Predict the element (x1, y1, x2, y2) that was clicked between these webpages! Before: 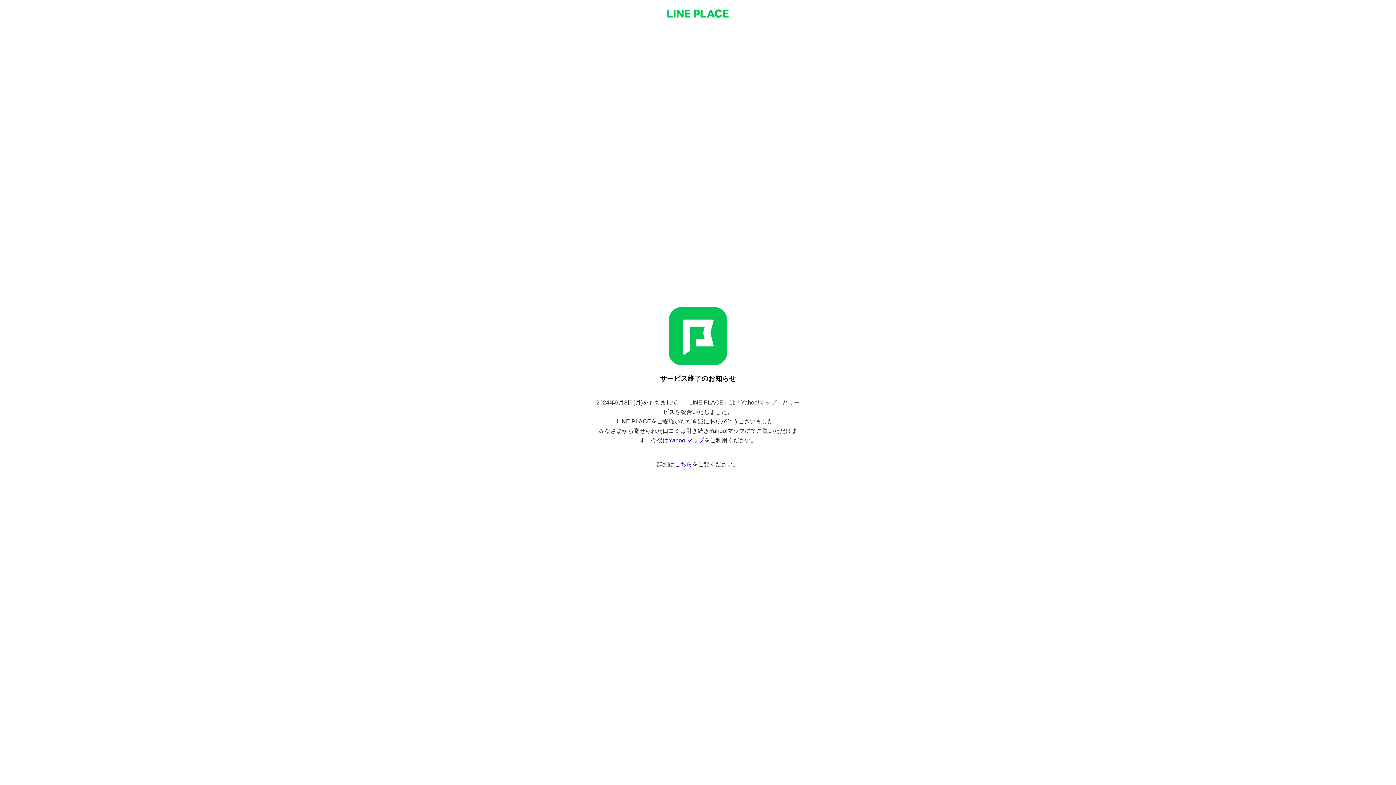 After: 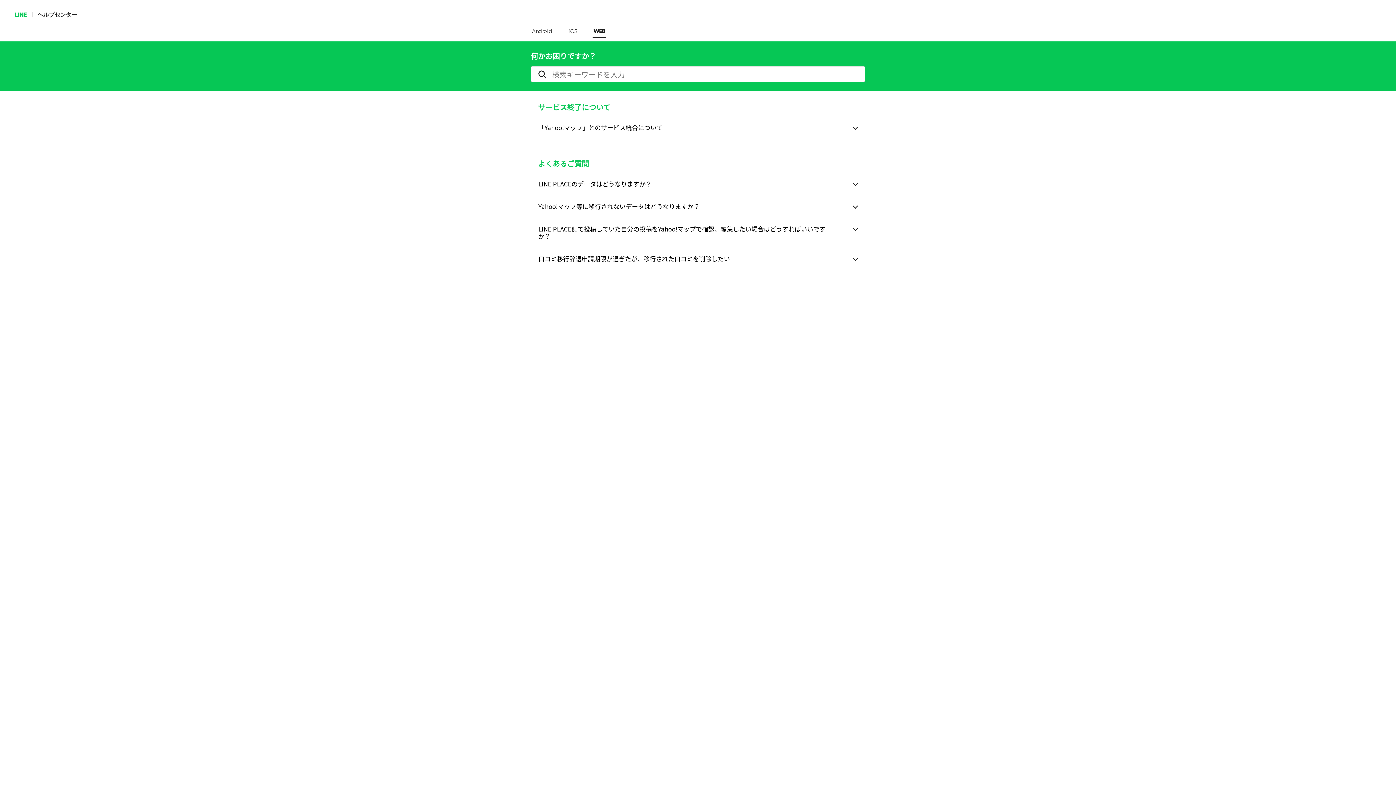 Action: bbox: (674, 461, 692, 467) label: こちら